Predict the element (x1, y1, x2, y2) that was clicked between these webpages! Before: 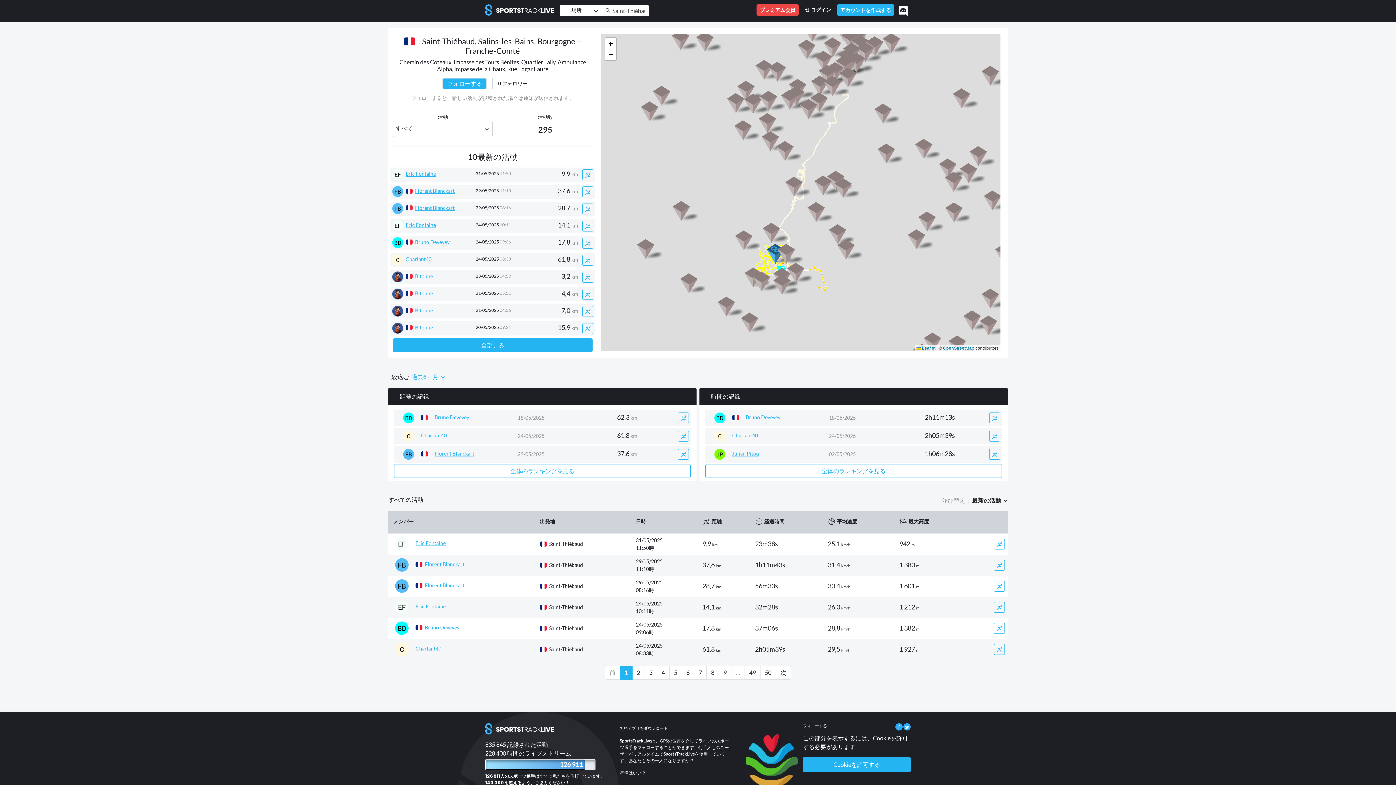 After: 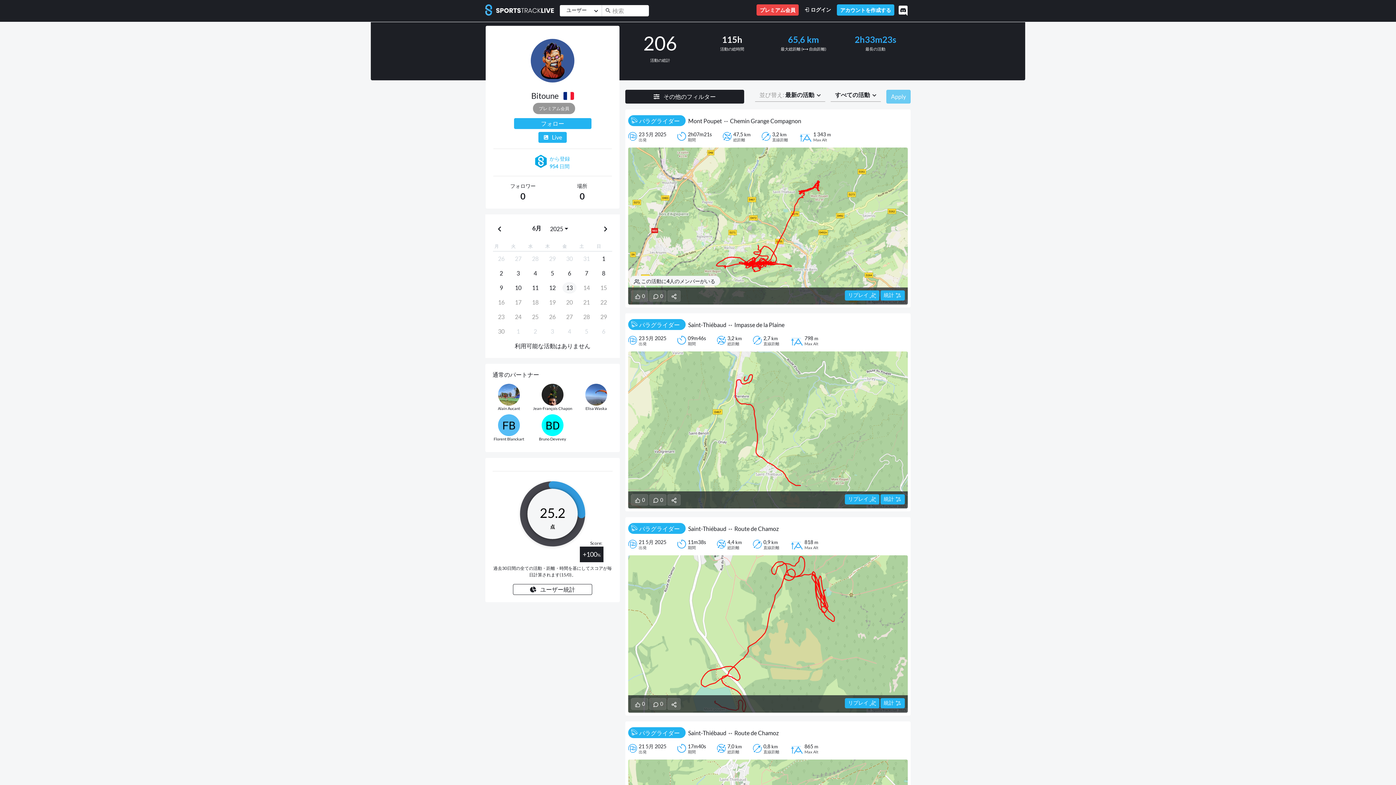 Action: label: Bitoune bbox: (415, 324, 432, 330)